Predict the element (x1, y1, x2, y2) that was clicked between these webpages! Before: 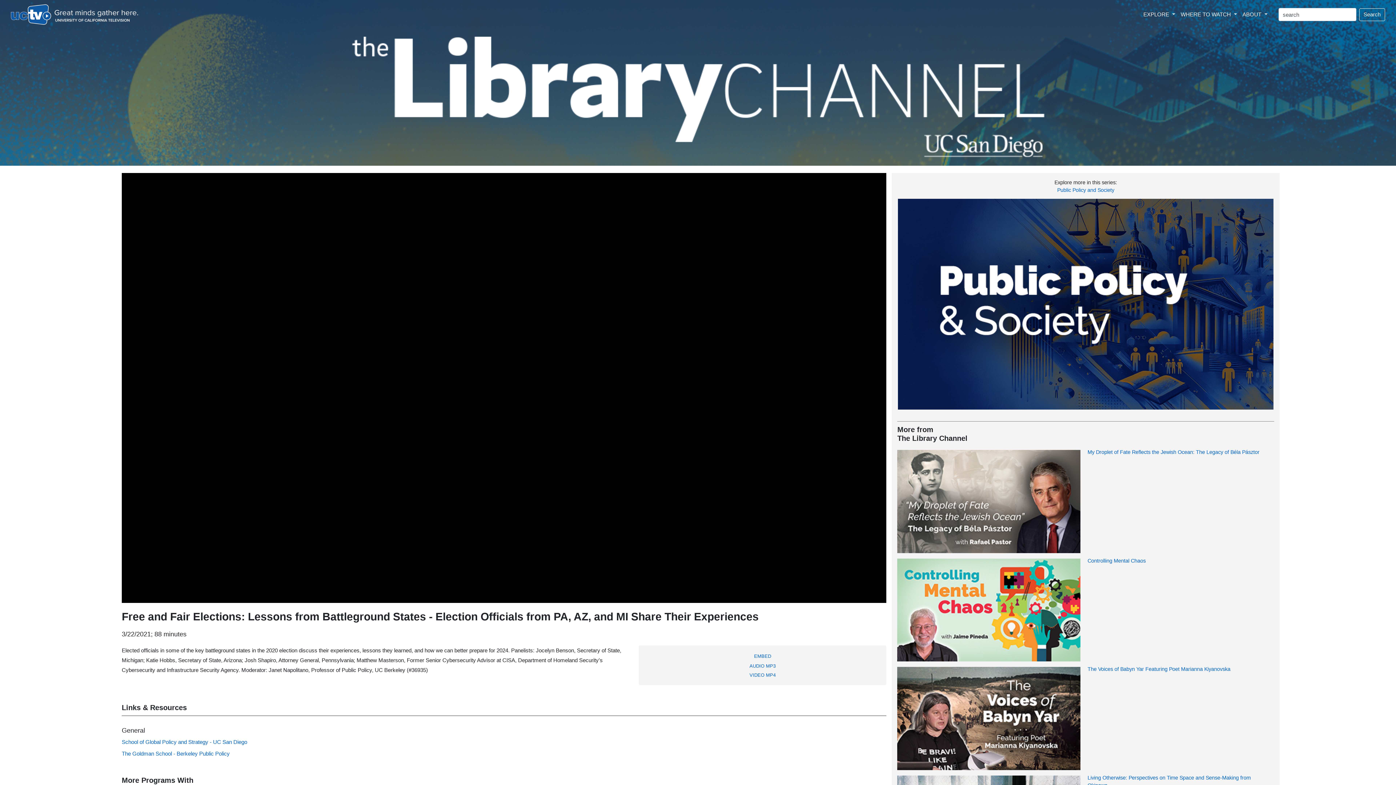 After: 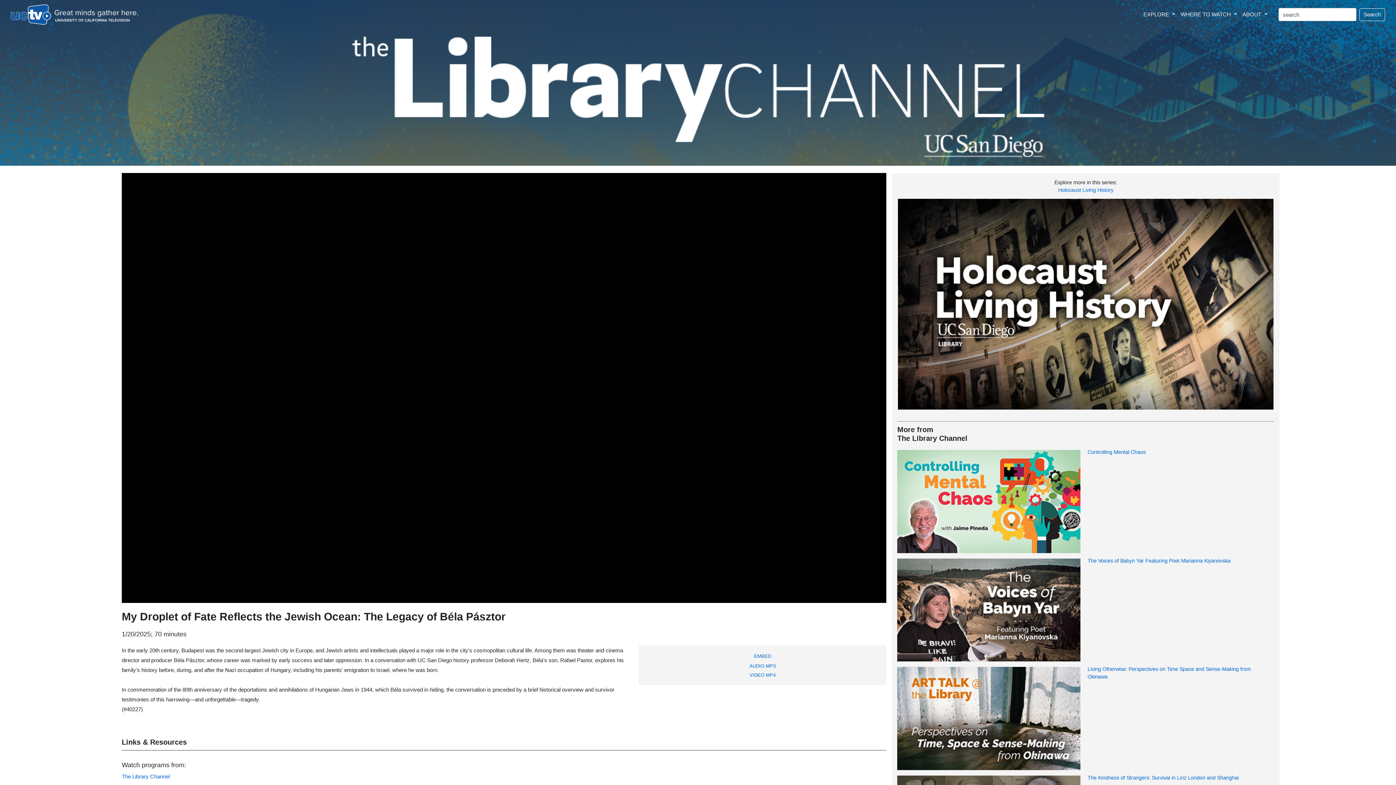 Action: label: My Droplet of Fate Reflects the Jewish Ocean: The Legacy of Béla Pásztor bbox: (1087, 449, 1259, 455)